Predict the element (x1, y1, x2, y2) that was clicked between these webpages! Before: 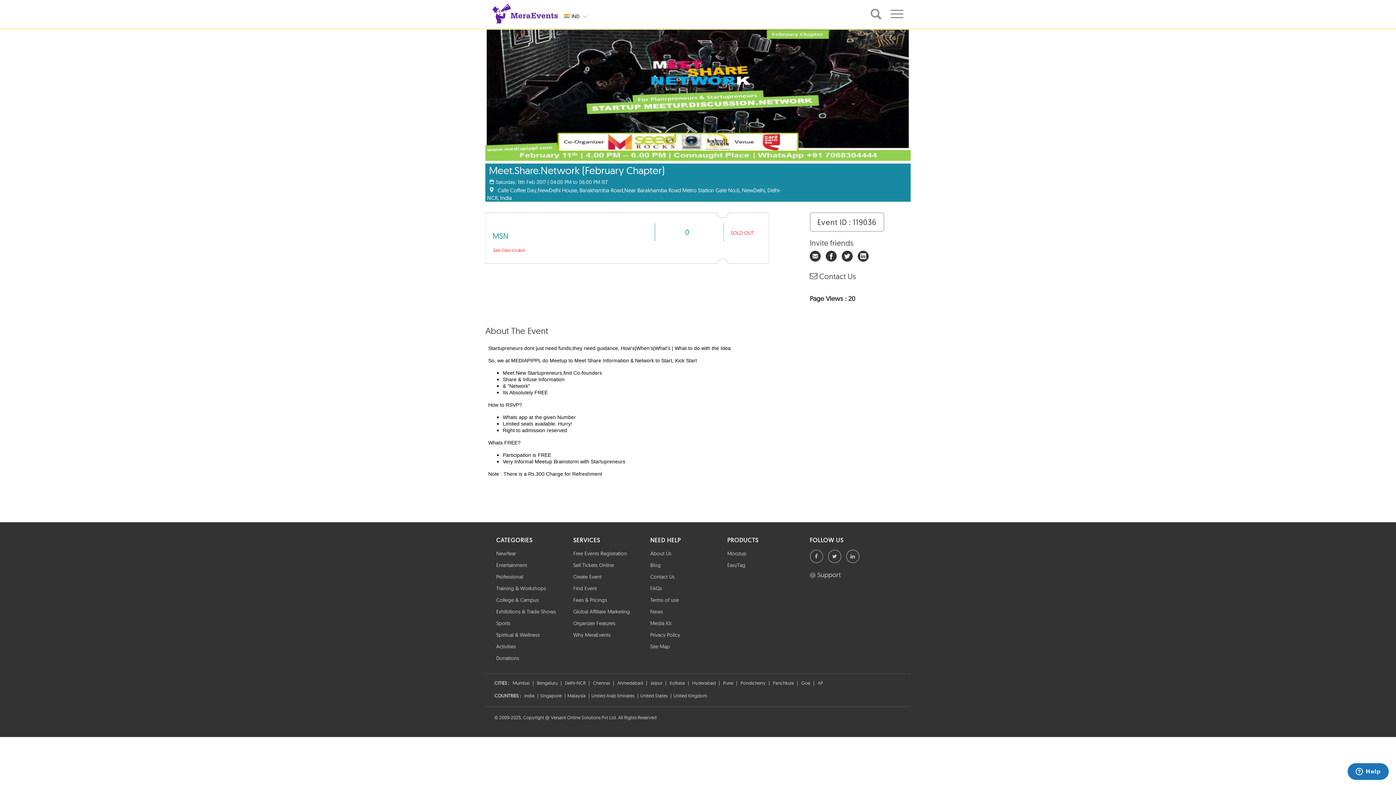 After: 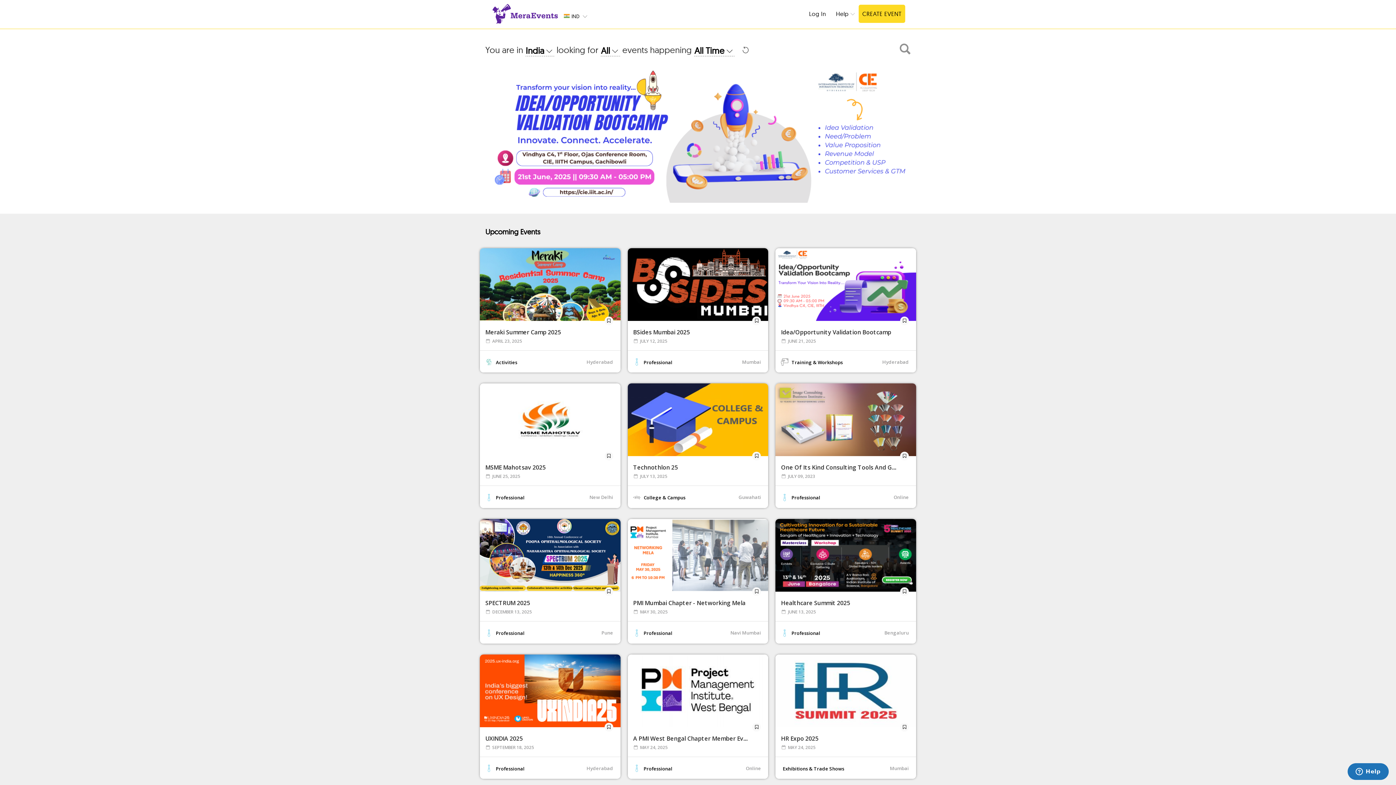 Action: label: NewYear bbox: (496, 550, 516, 557)